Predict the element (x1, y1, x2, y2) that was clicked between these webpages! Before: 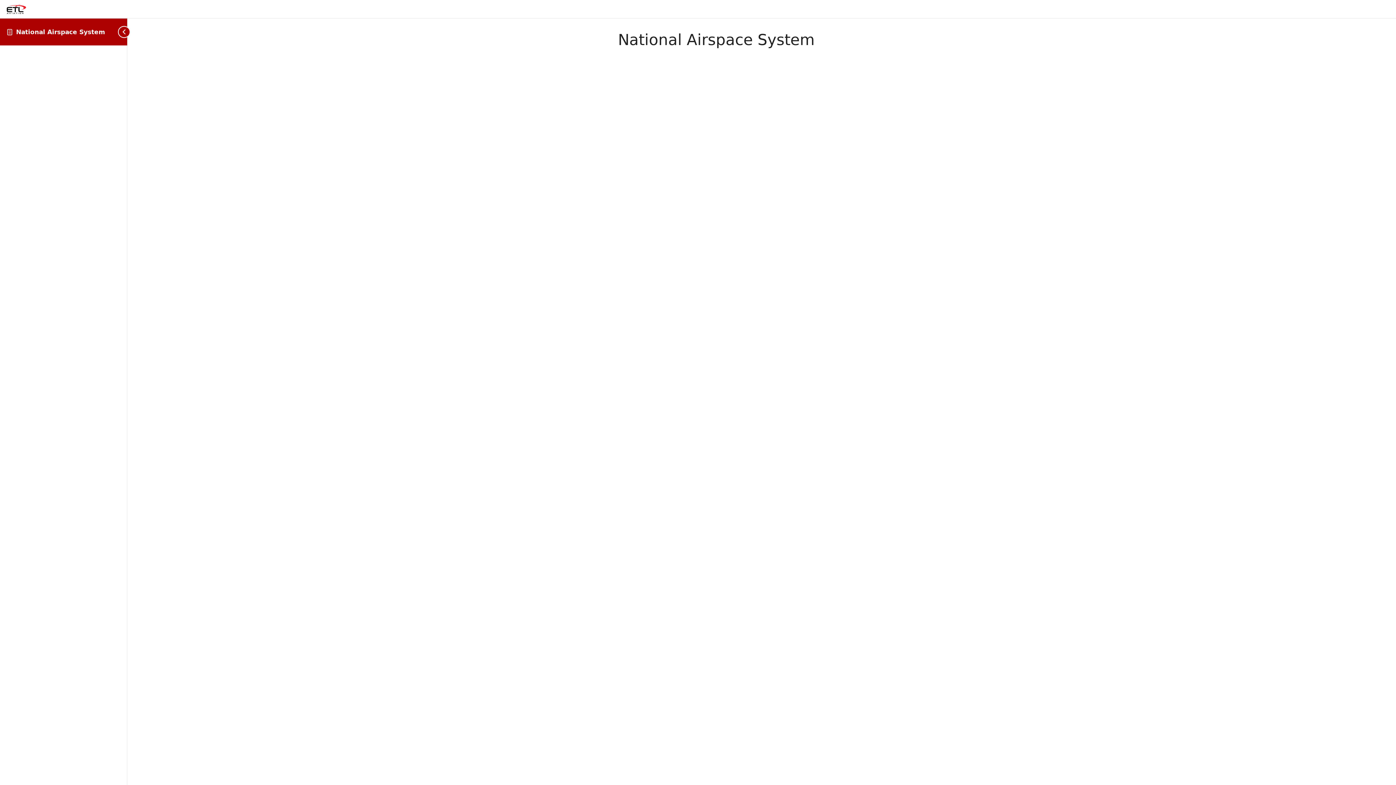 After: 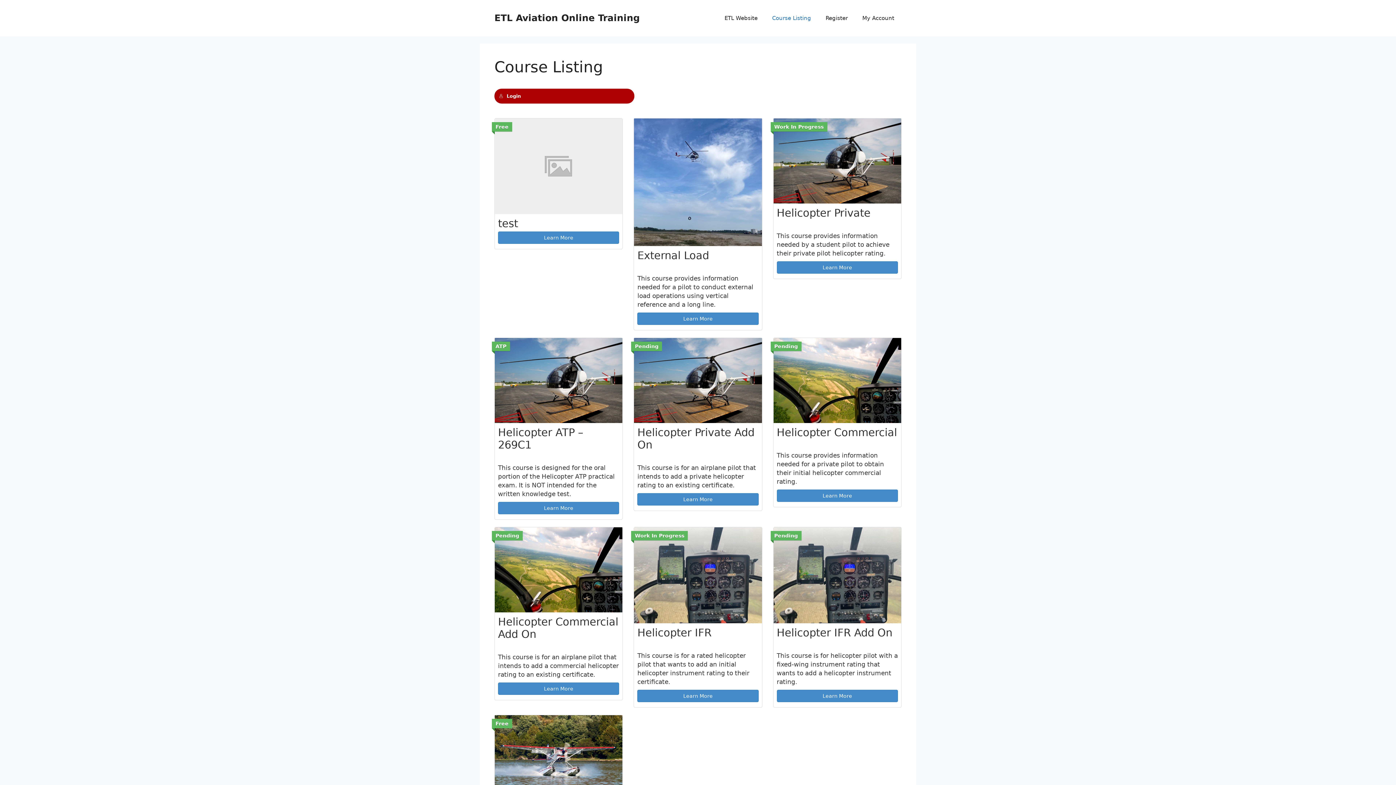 Action: bbox: (6, 9, 26, 16)